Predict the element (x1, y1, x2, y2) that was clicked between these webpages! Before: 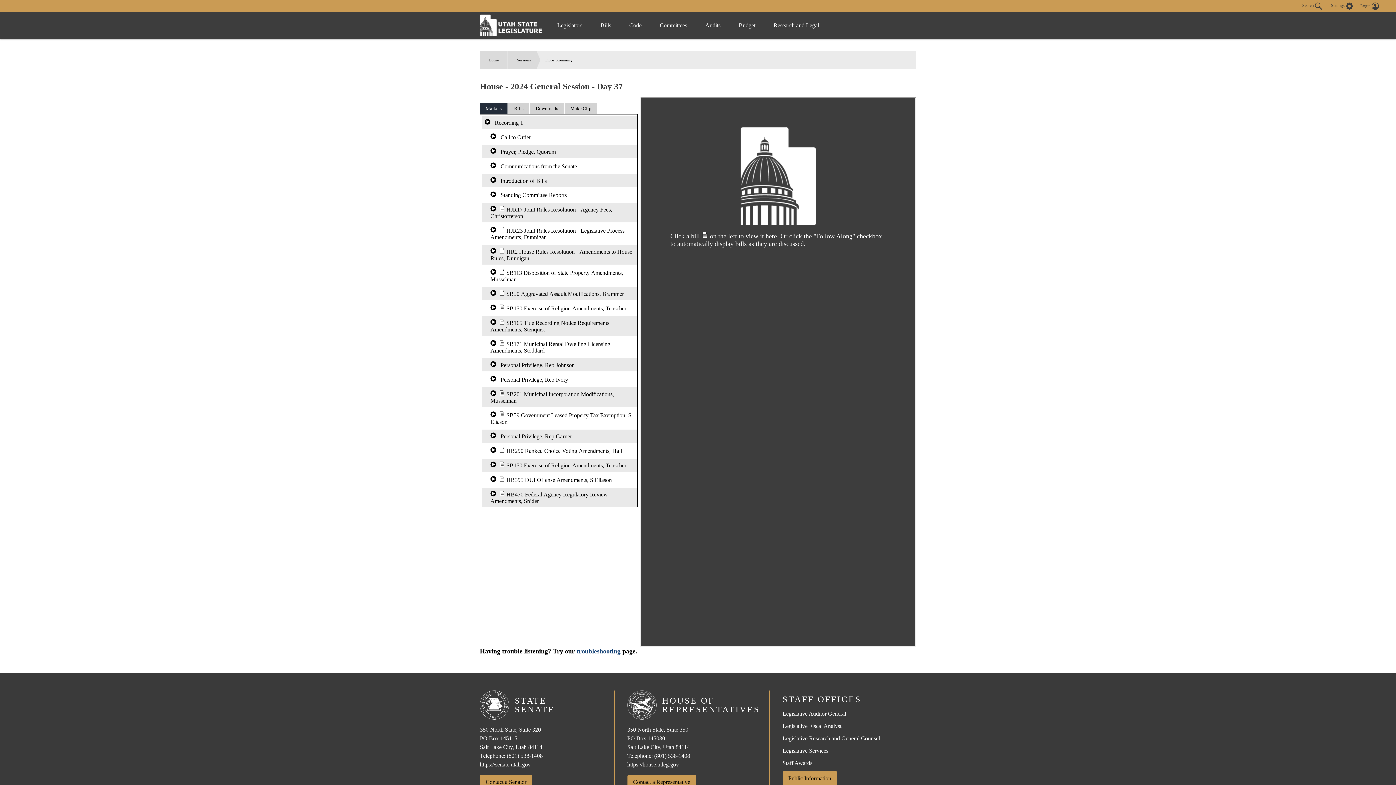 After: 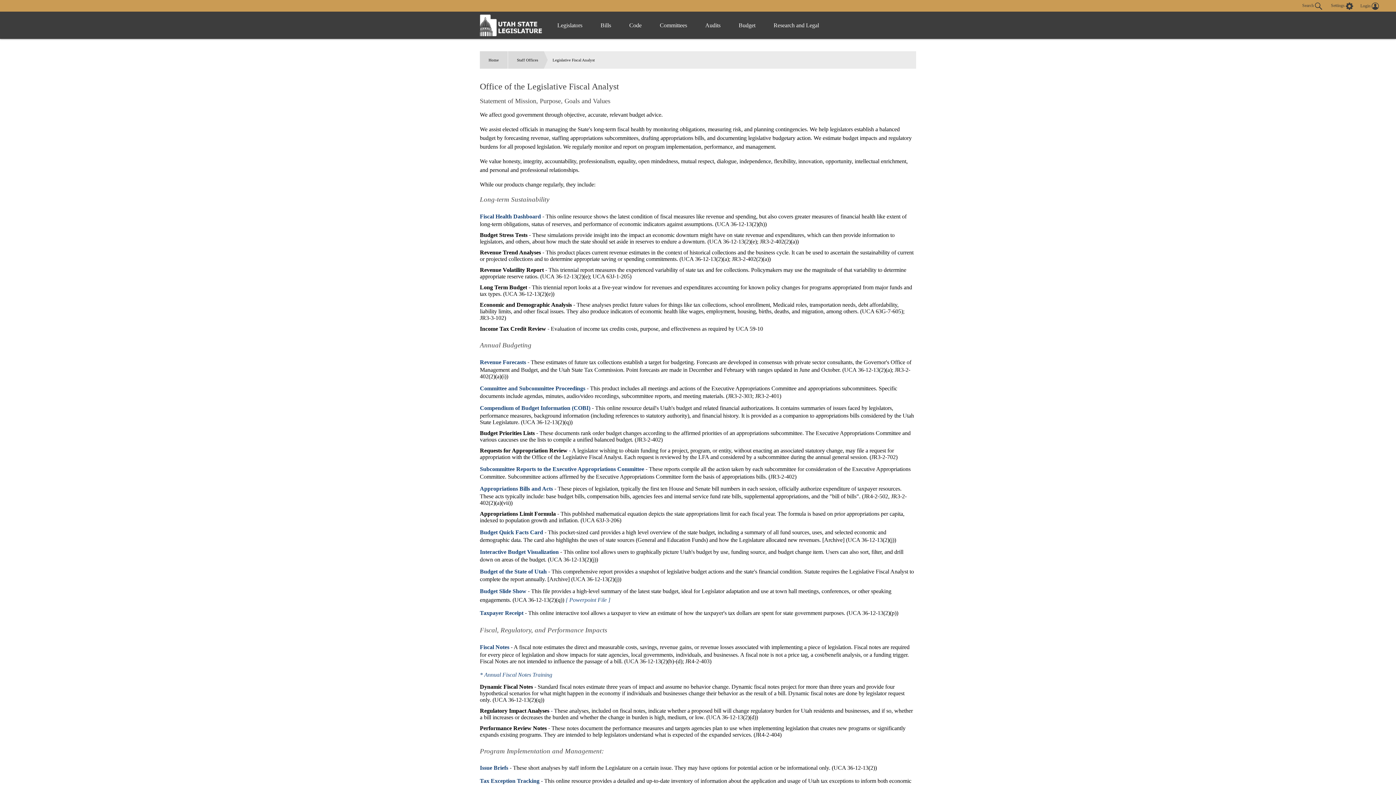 Action: label: Legislative Fiscal Analyst bbox: (782, 723, 841, 729)